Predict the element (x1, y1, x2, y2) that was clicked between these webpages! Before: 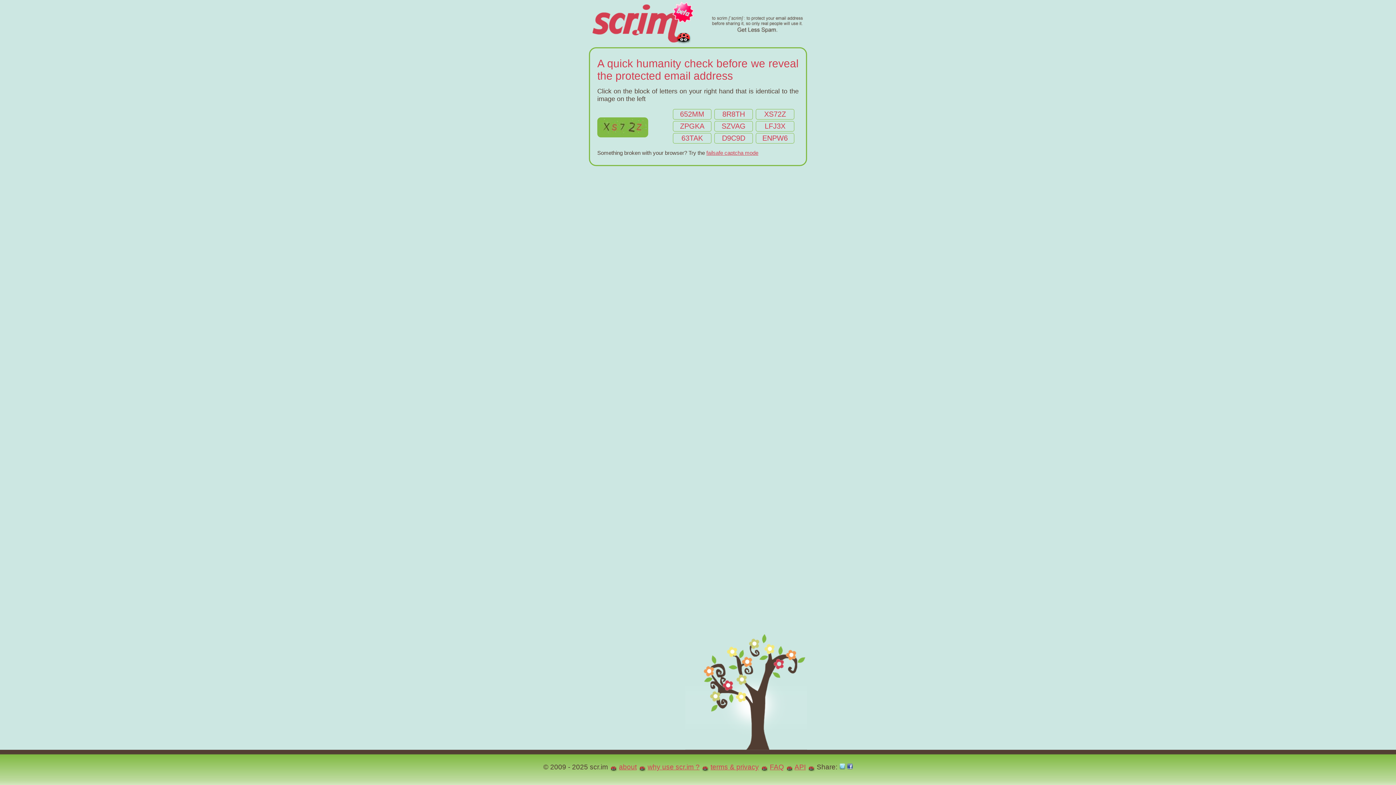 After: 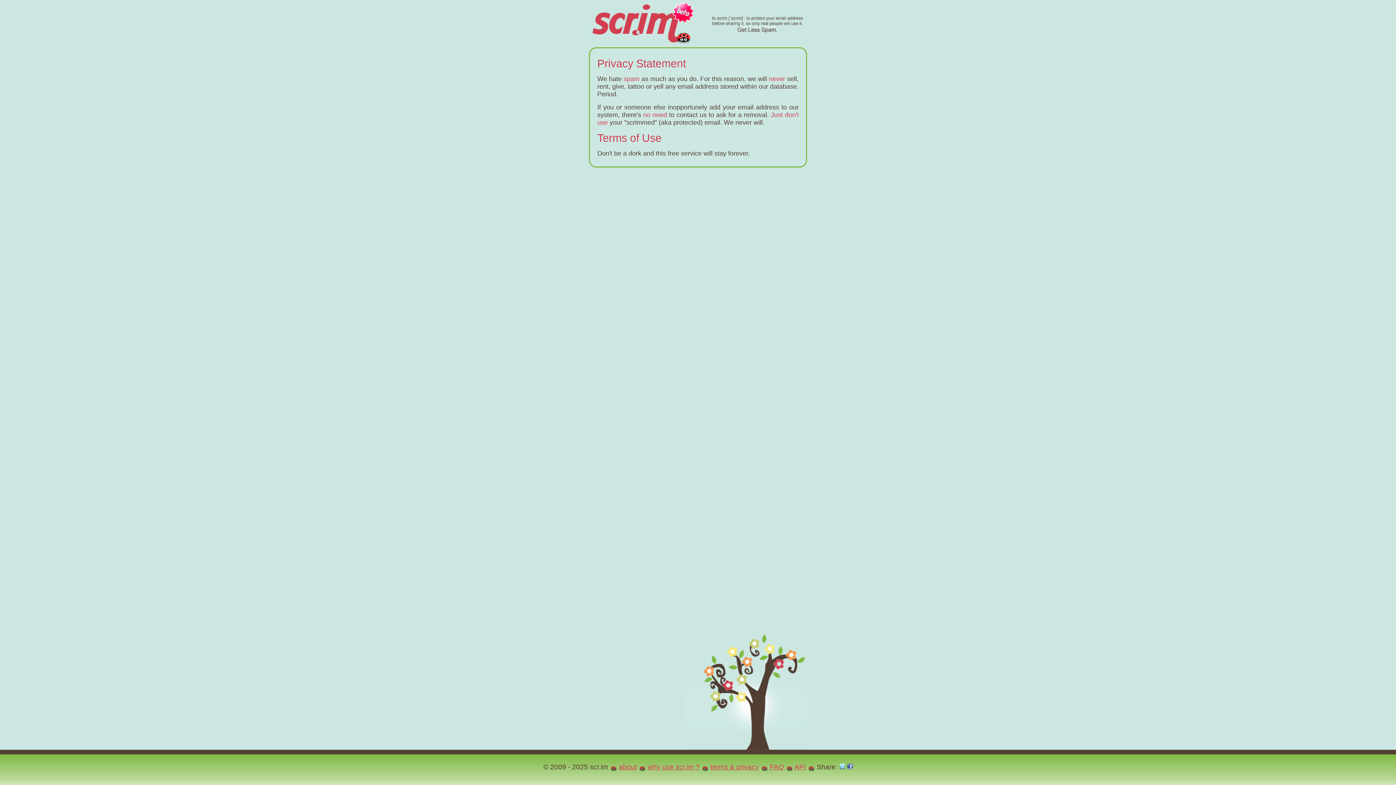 Action: bbox: (710, 763, 759, 771) label: terms & privacy